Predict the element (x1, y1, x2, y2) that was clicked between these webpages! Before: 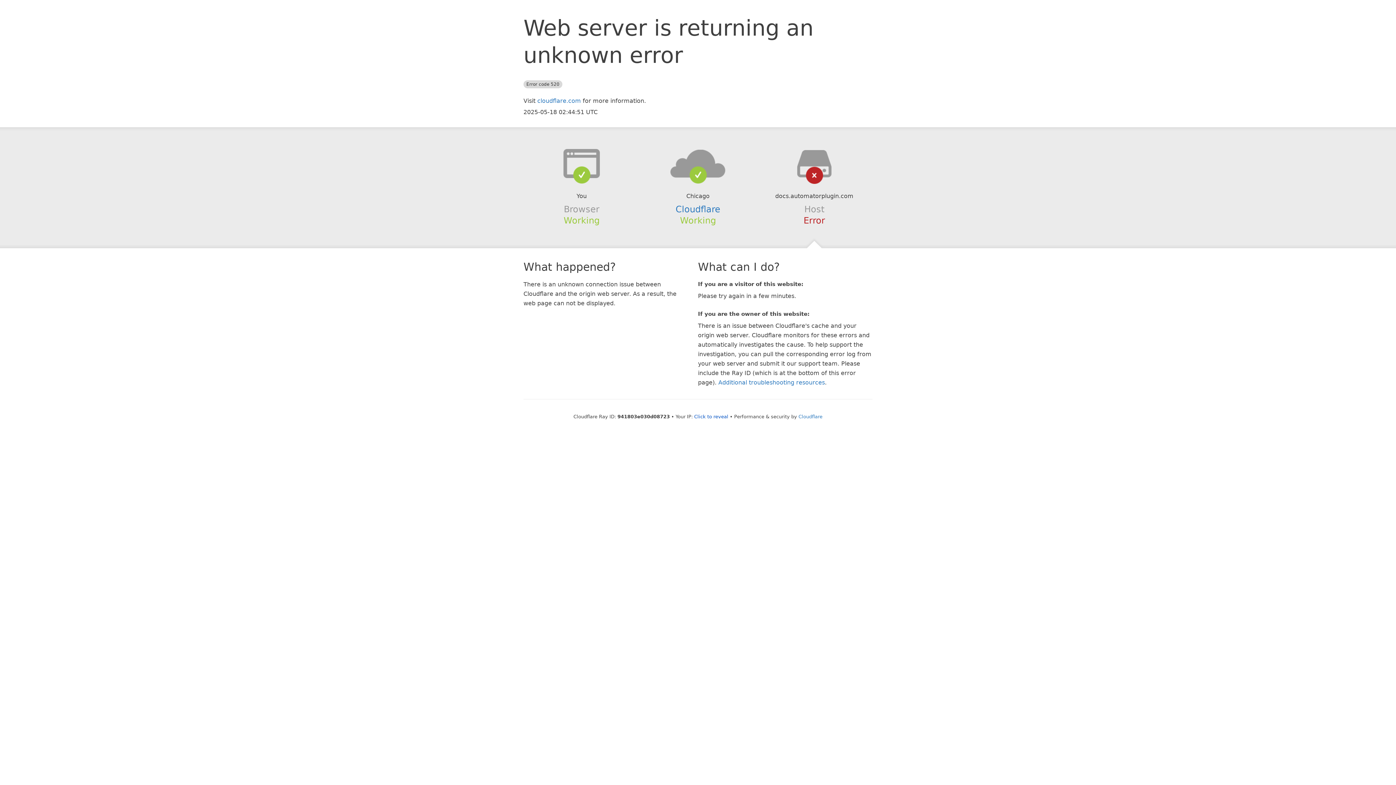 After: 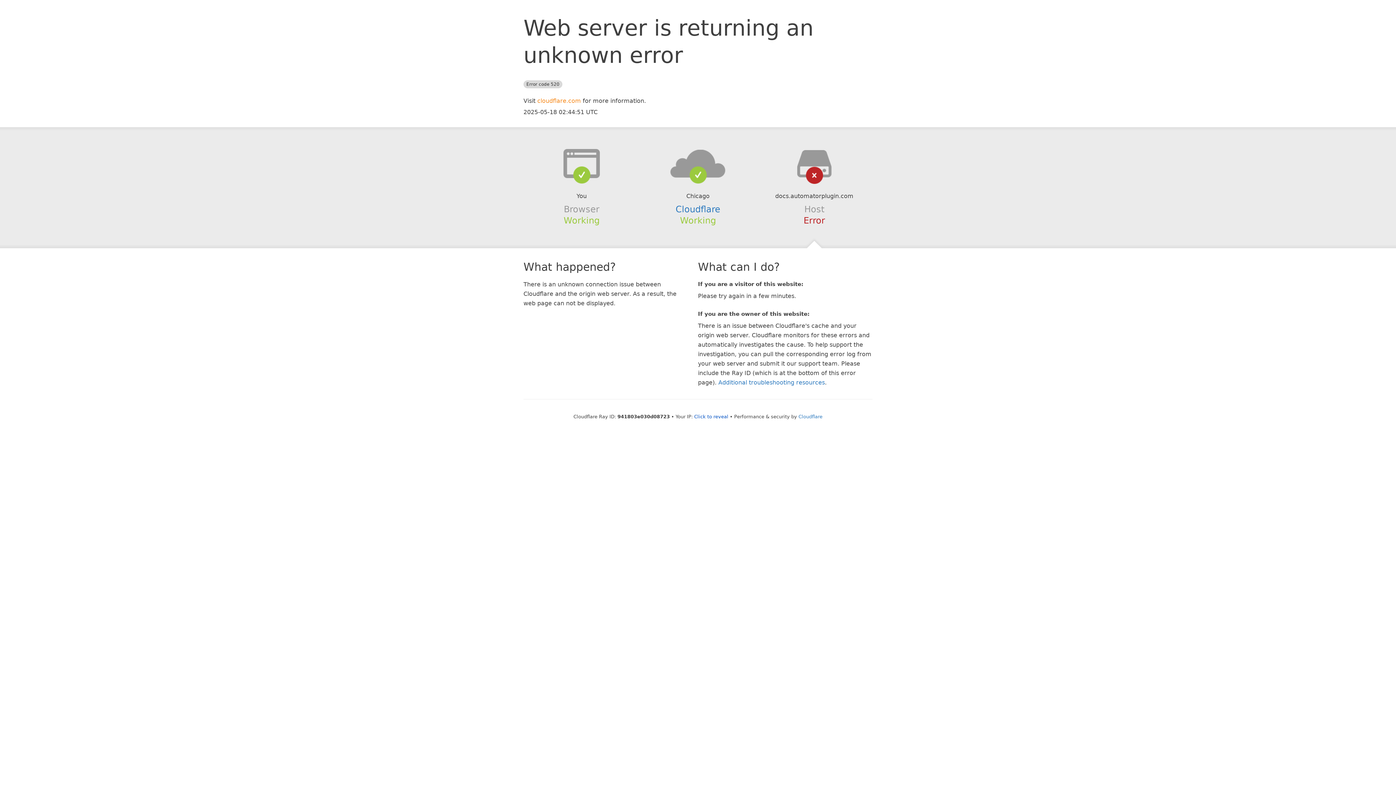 Action: label: cloudflare.com bbox: (537, 97, 581, 104)